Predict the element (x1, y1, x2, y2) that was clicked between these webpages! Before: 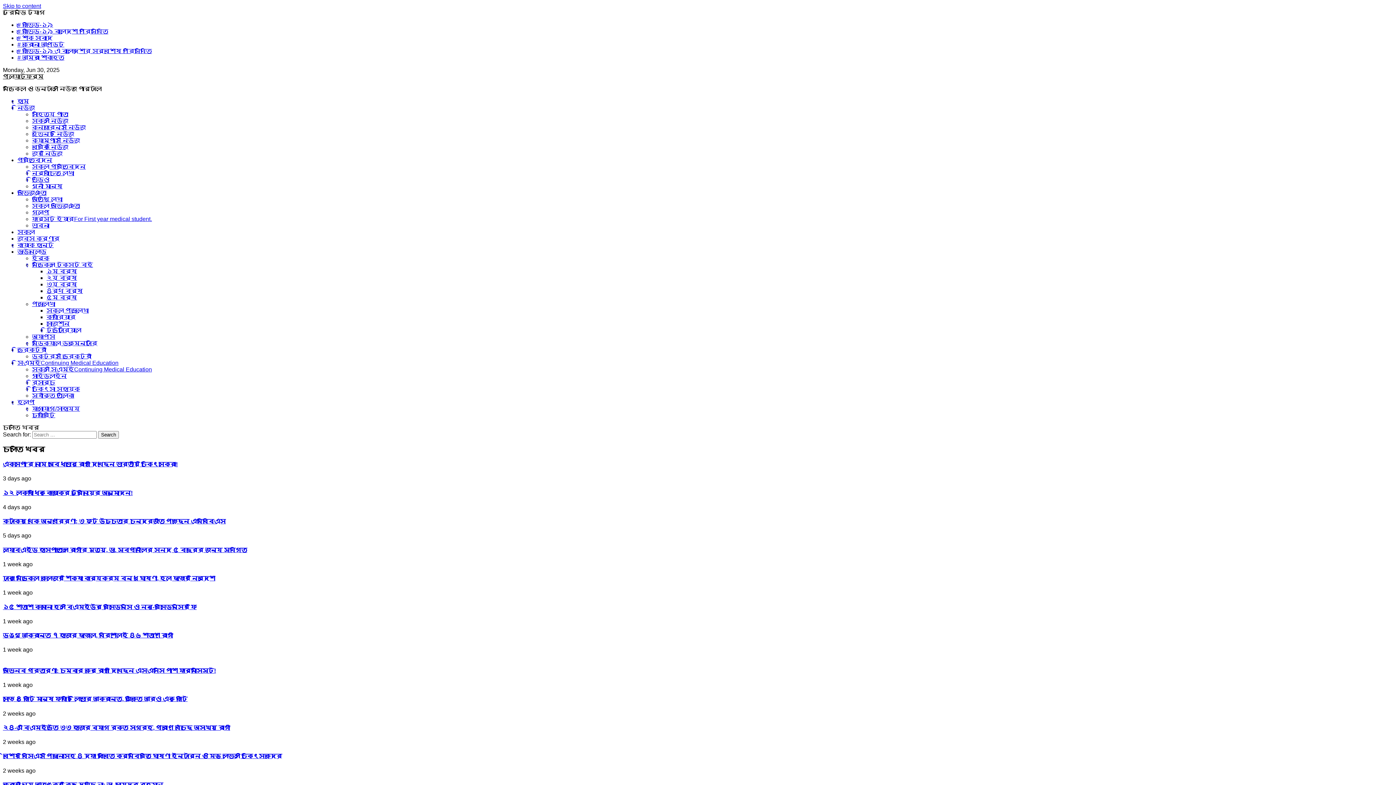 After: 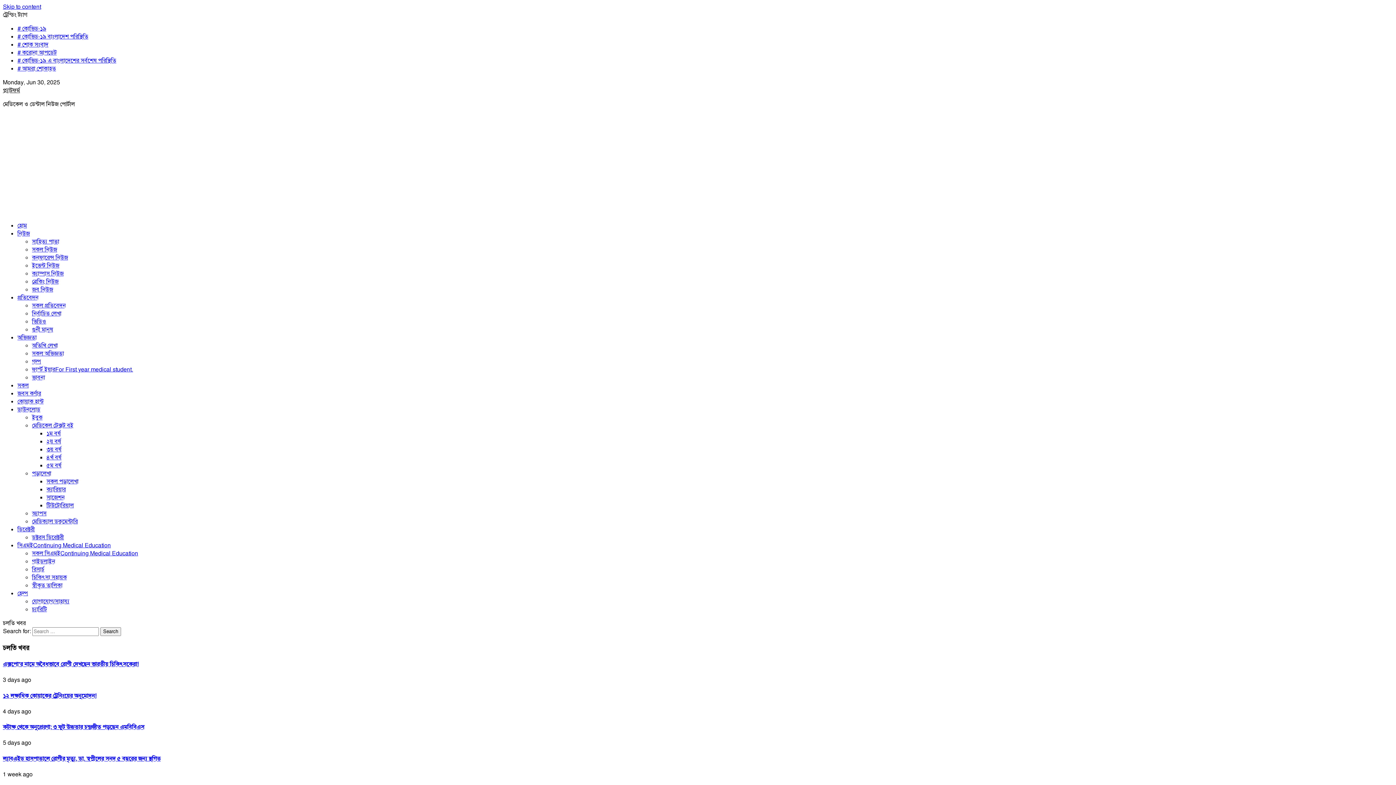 Action: bbox: (17, 98, 29, 104) label: হোম